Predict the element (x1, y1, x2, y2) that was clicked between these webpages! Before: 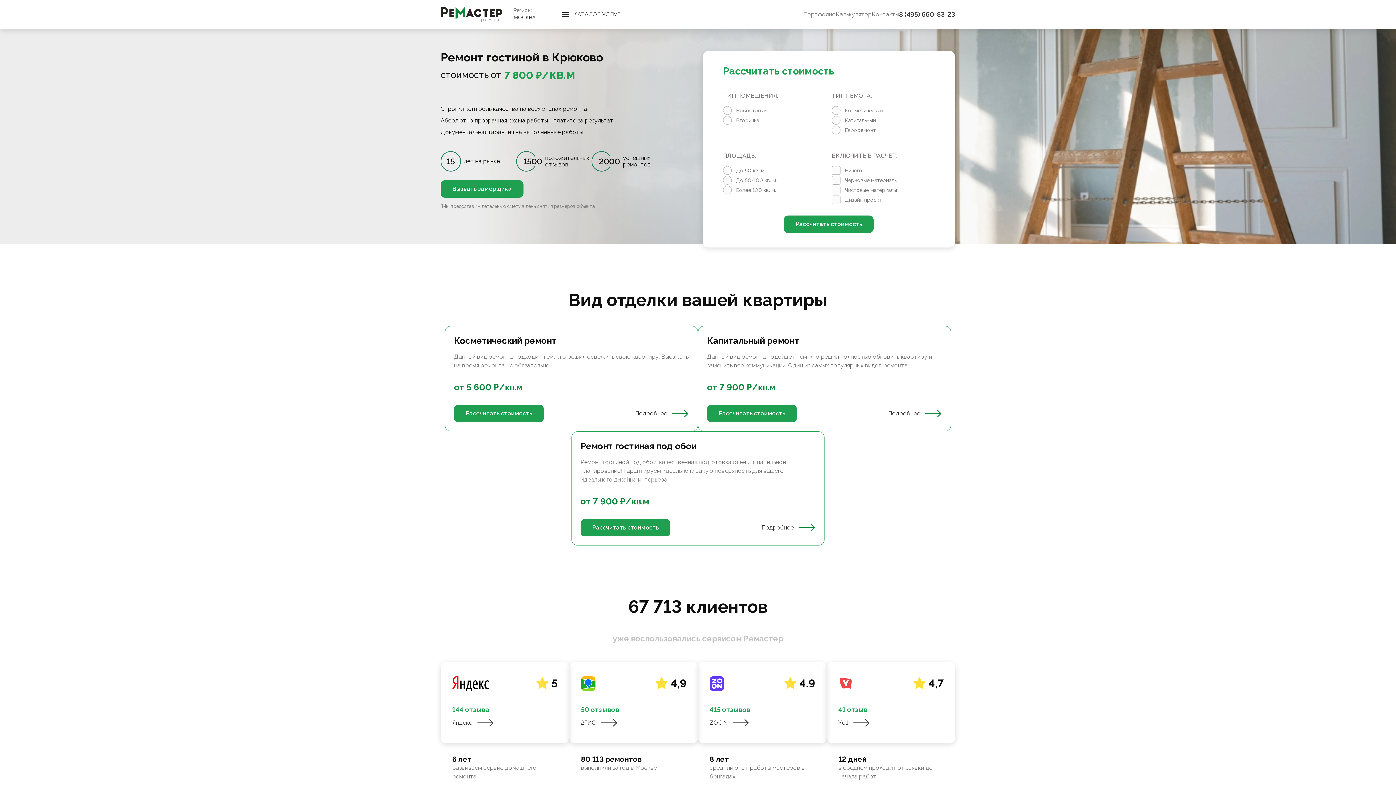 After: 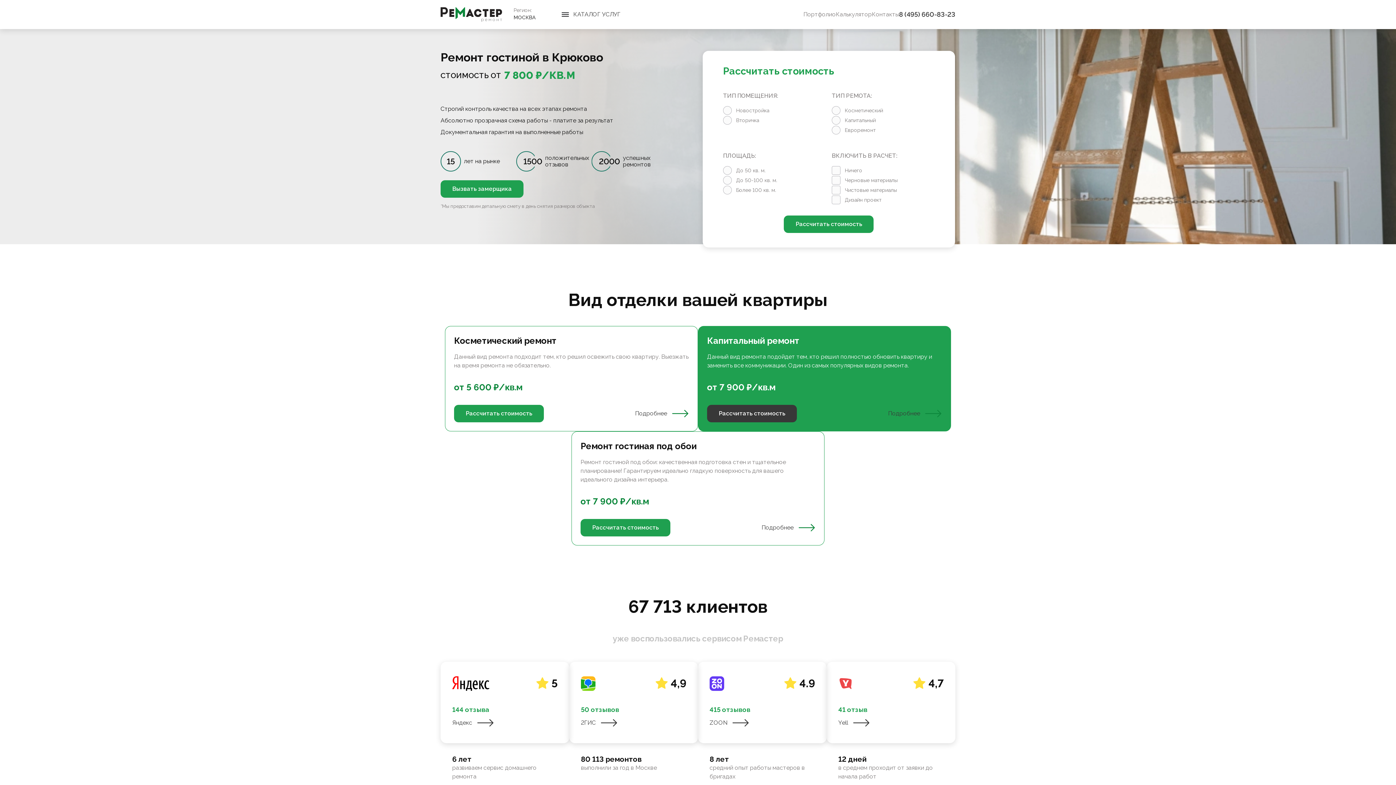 Action: bbox: (707, 405, 797, 422) label: Рассчитать стоимость